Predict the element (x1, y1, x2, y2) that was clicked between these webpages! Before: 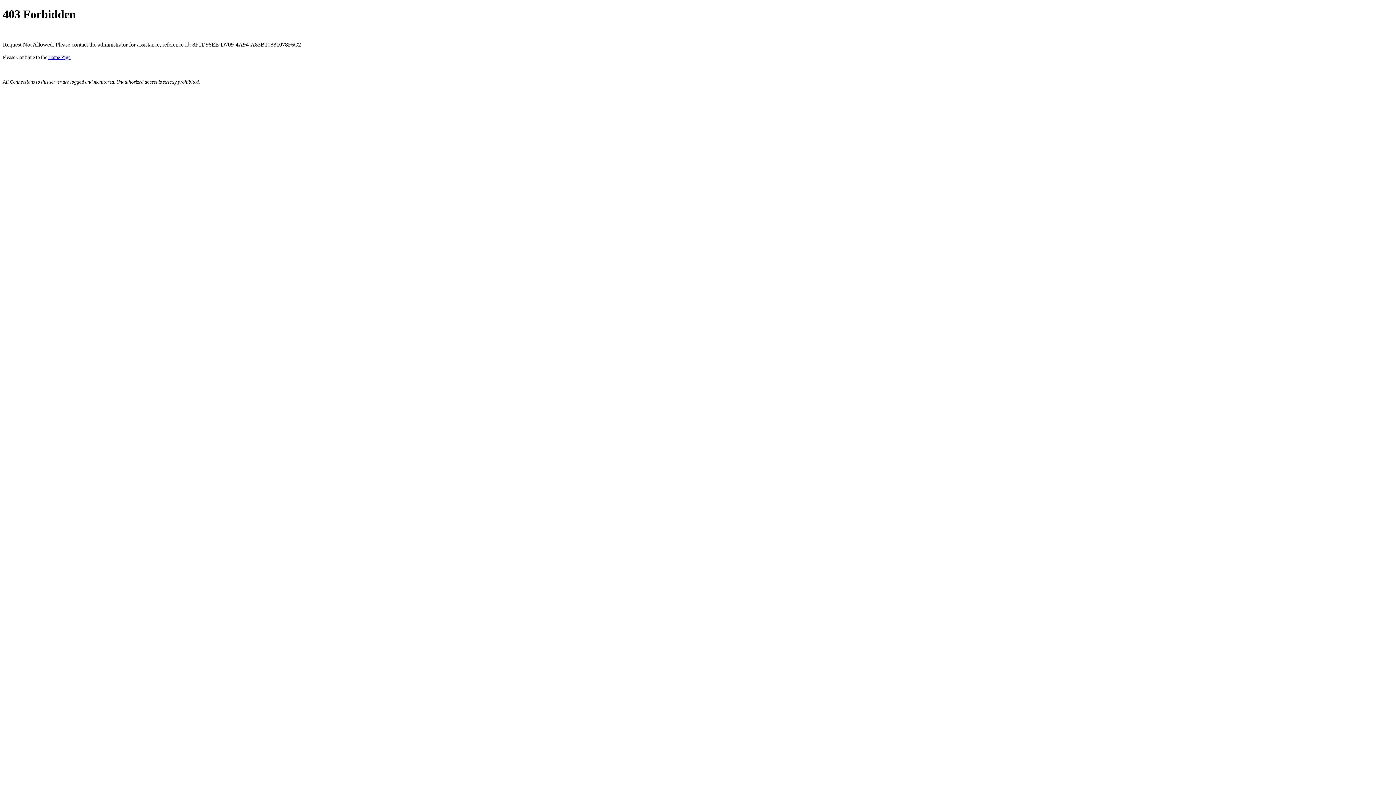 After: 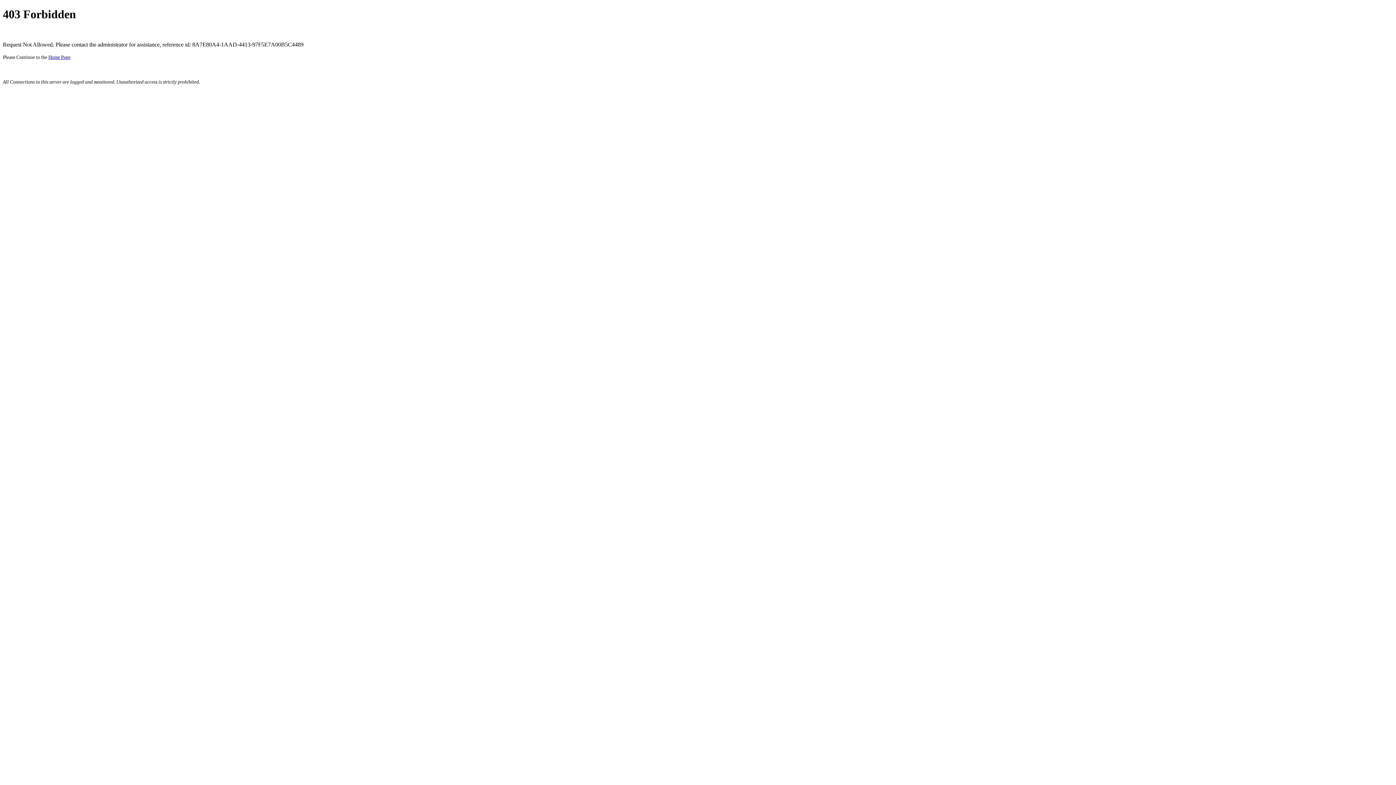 Action: bbox: (48, 54, 70, 59) label: Home Page